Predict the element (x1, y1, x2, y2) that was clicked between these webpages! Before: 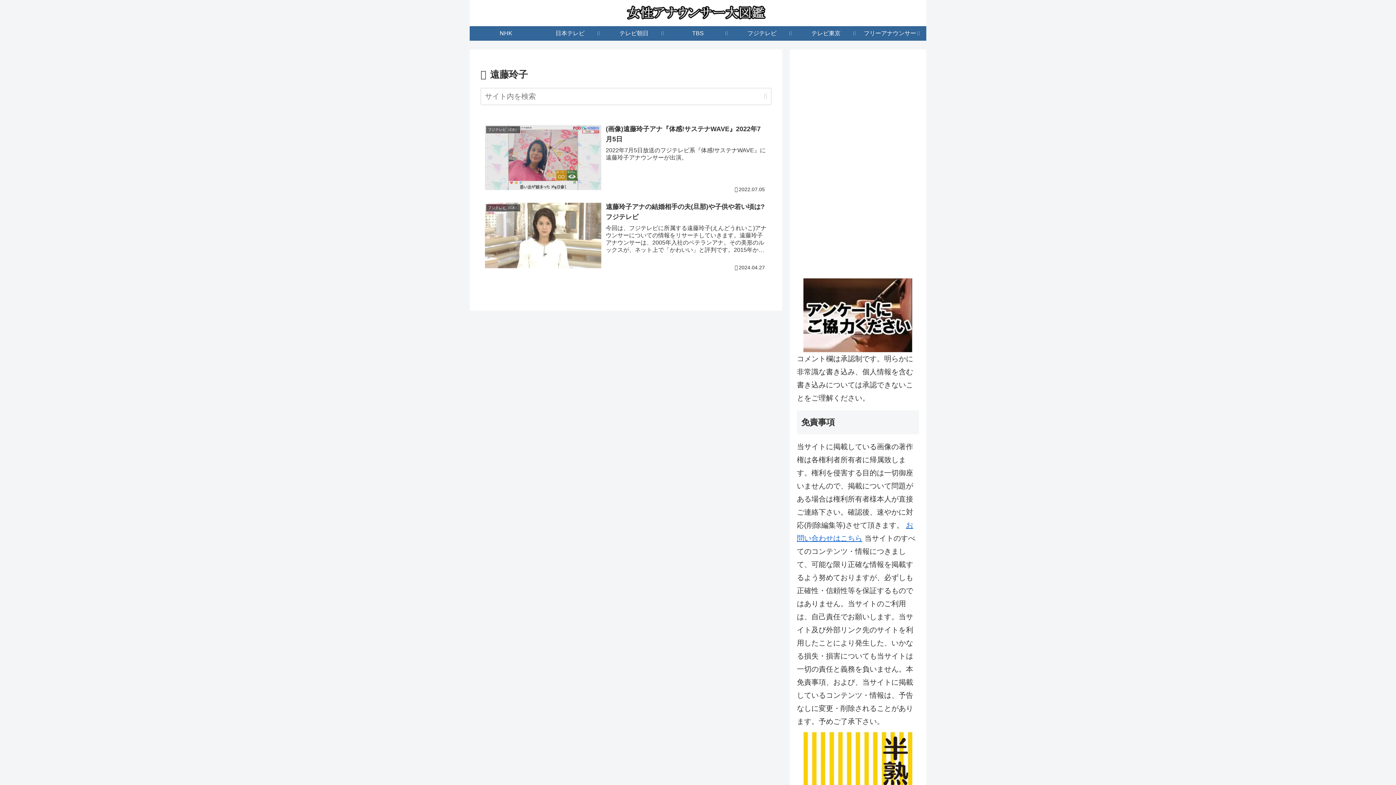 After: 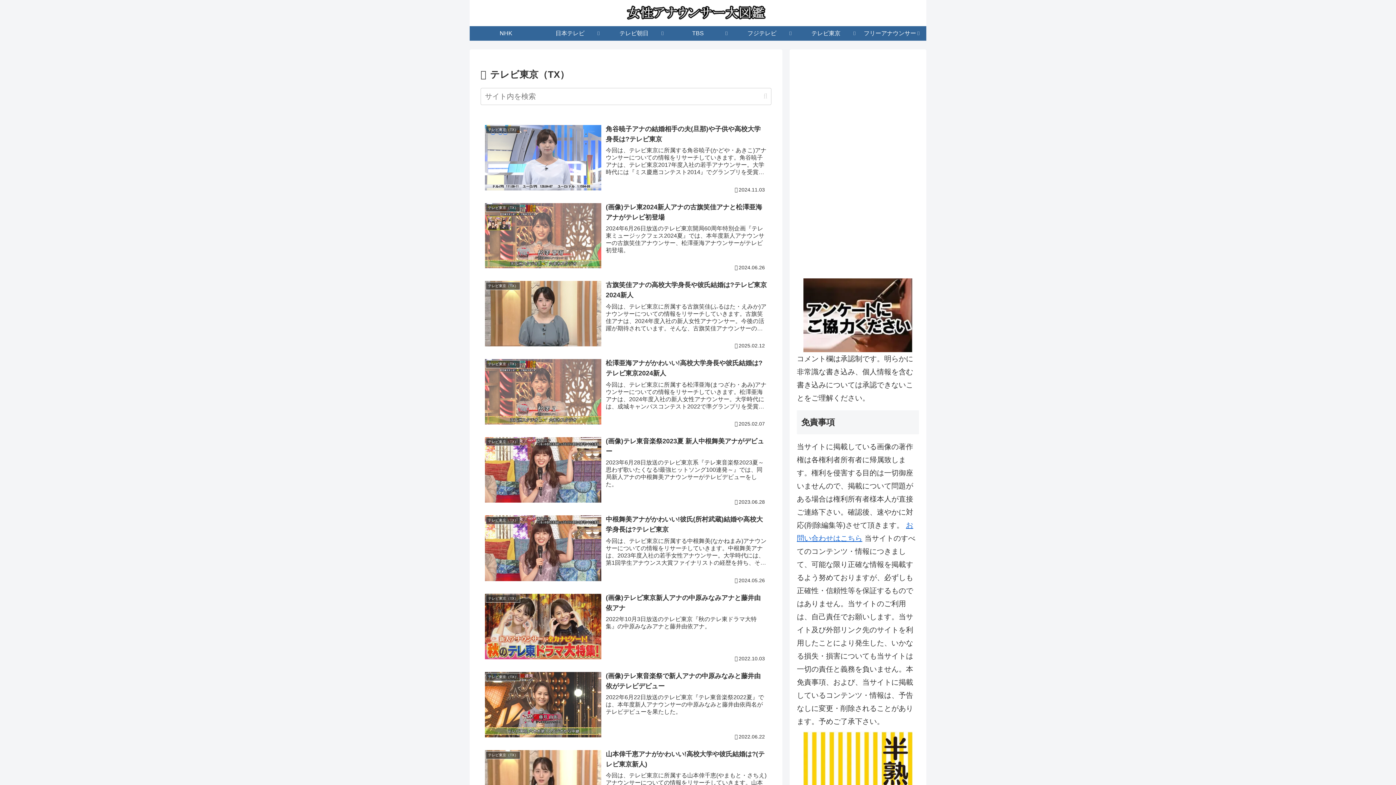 Action: label: テレビ東京 bbox: (794, 26, 858, 40)